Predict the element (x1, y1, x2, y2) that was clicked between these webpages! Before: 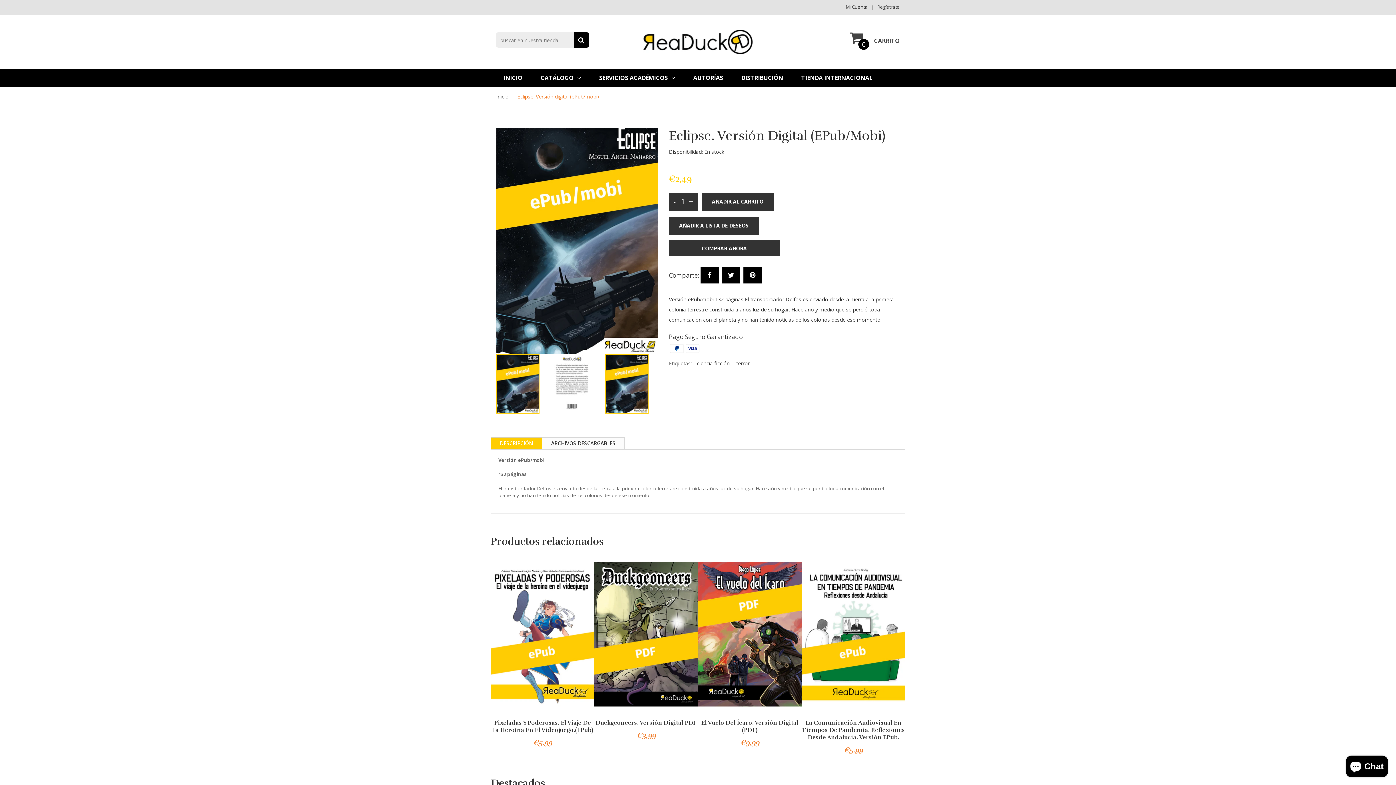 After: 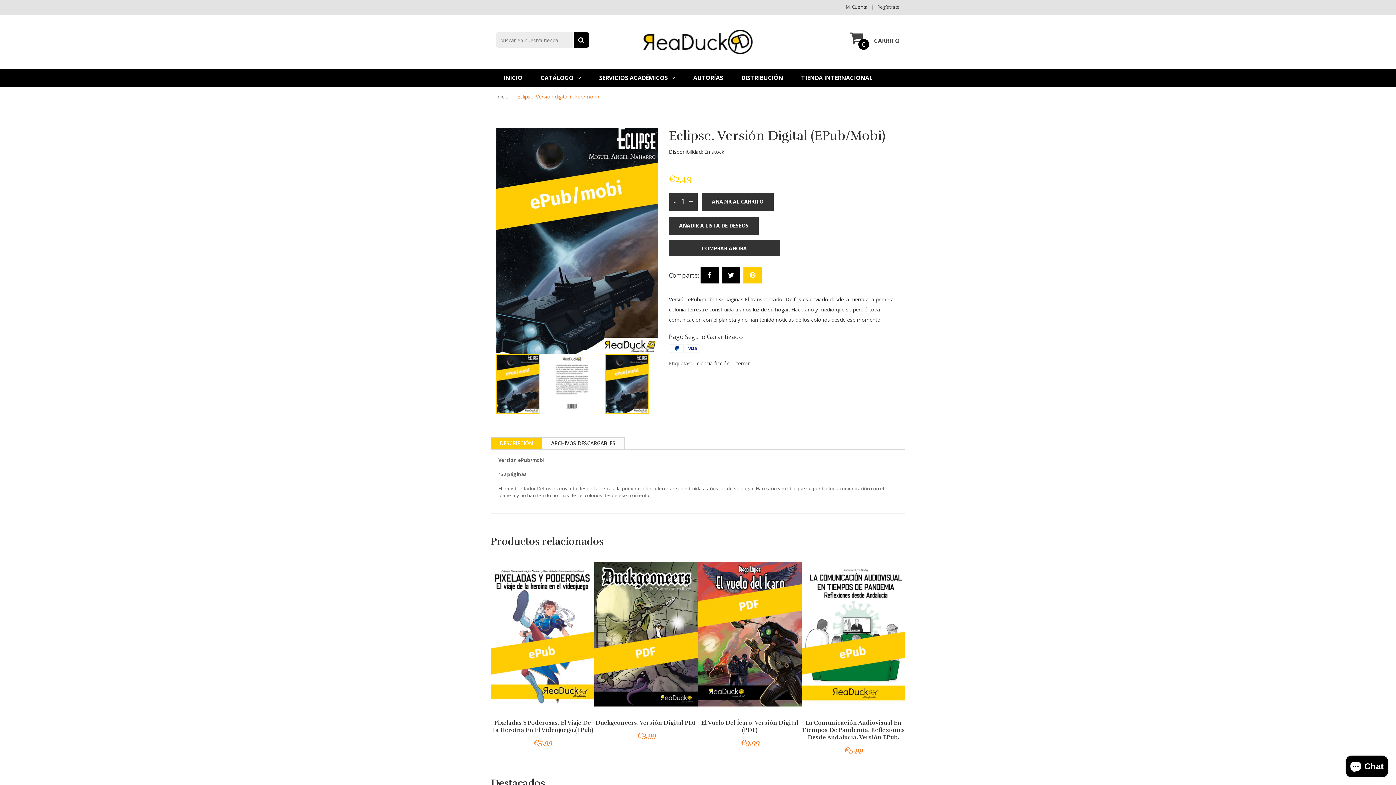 Action: bbox: (743, 267, 761, 283)